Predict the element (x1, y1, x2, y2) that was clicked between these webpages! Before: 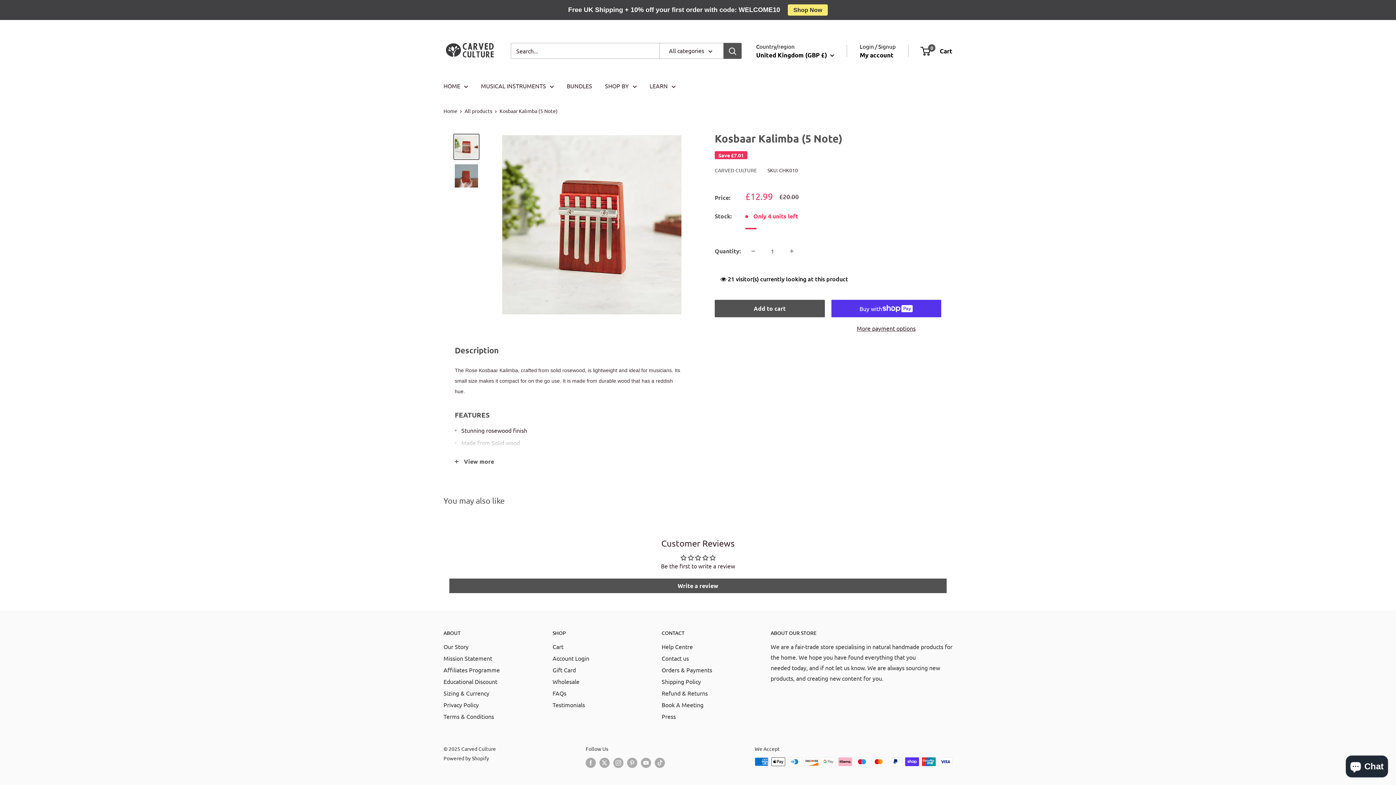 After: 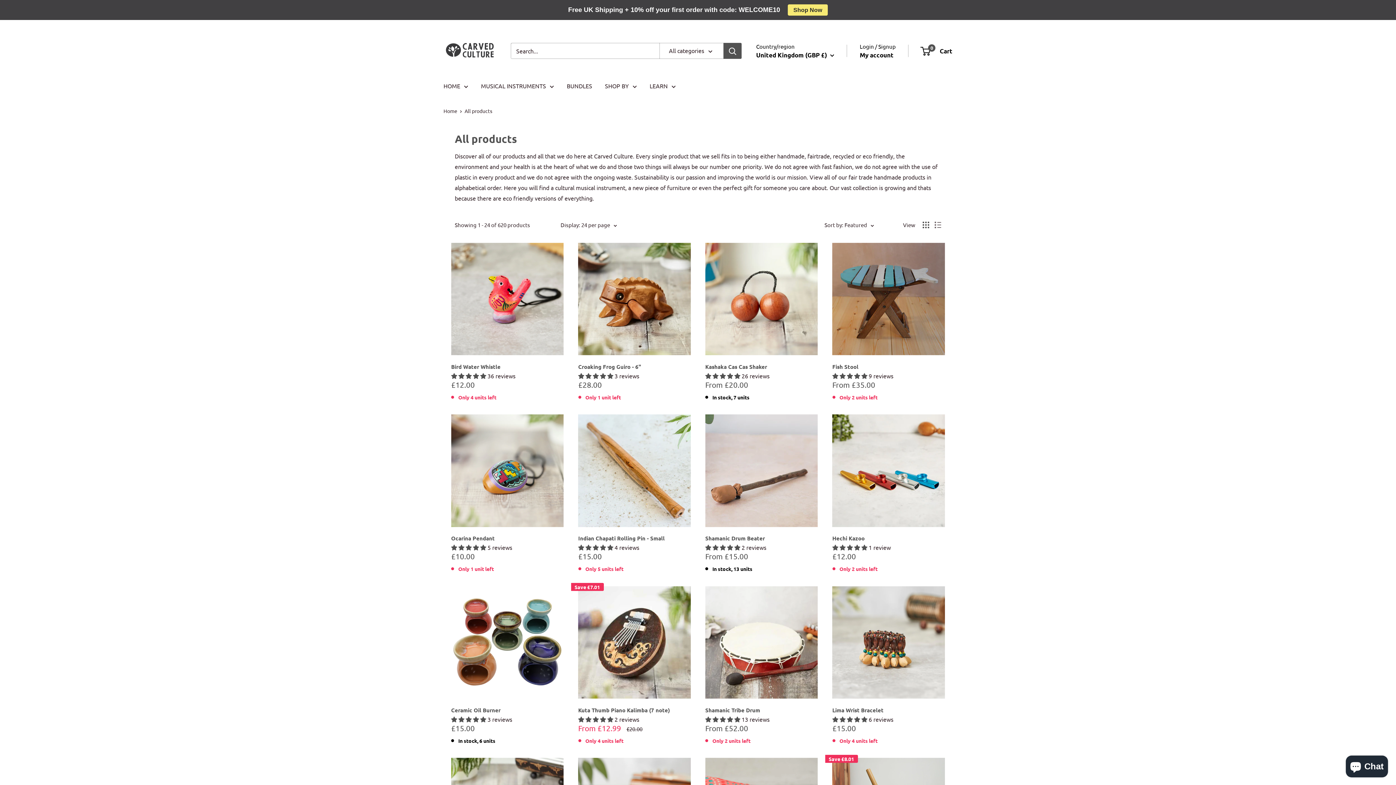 Action: bbox: (464, 107, 492, 114) label: All products